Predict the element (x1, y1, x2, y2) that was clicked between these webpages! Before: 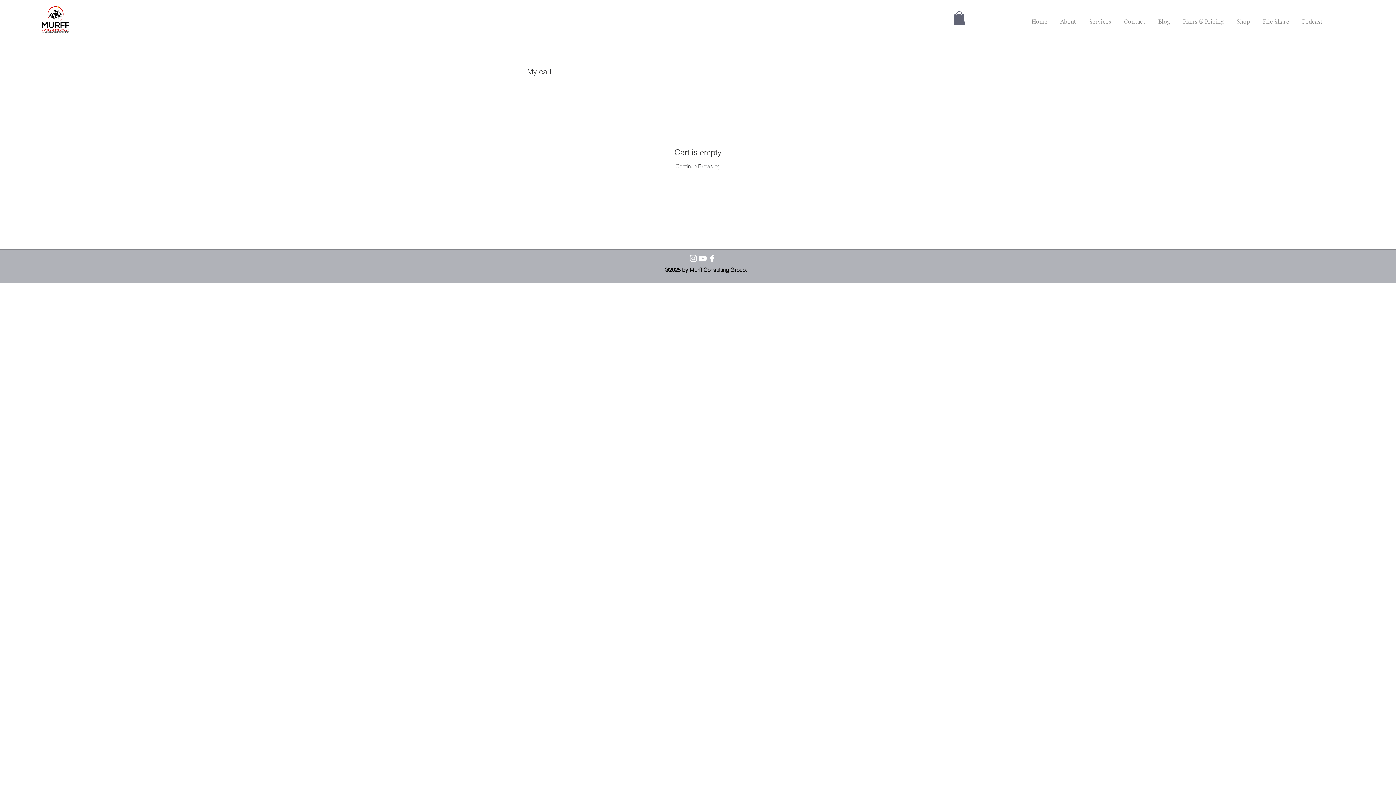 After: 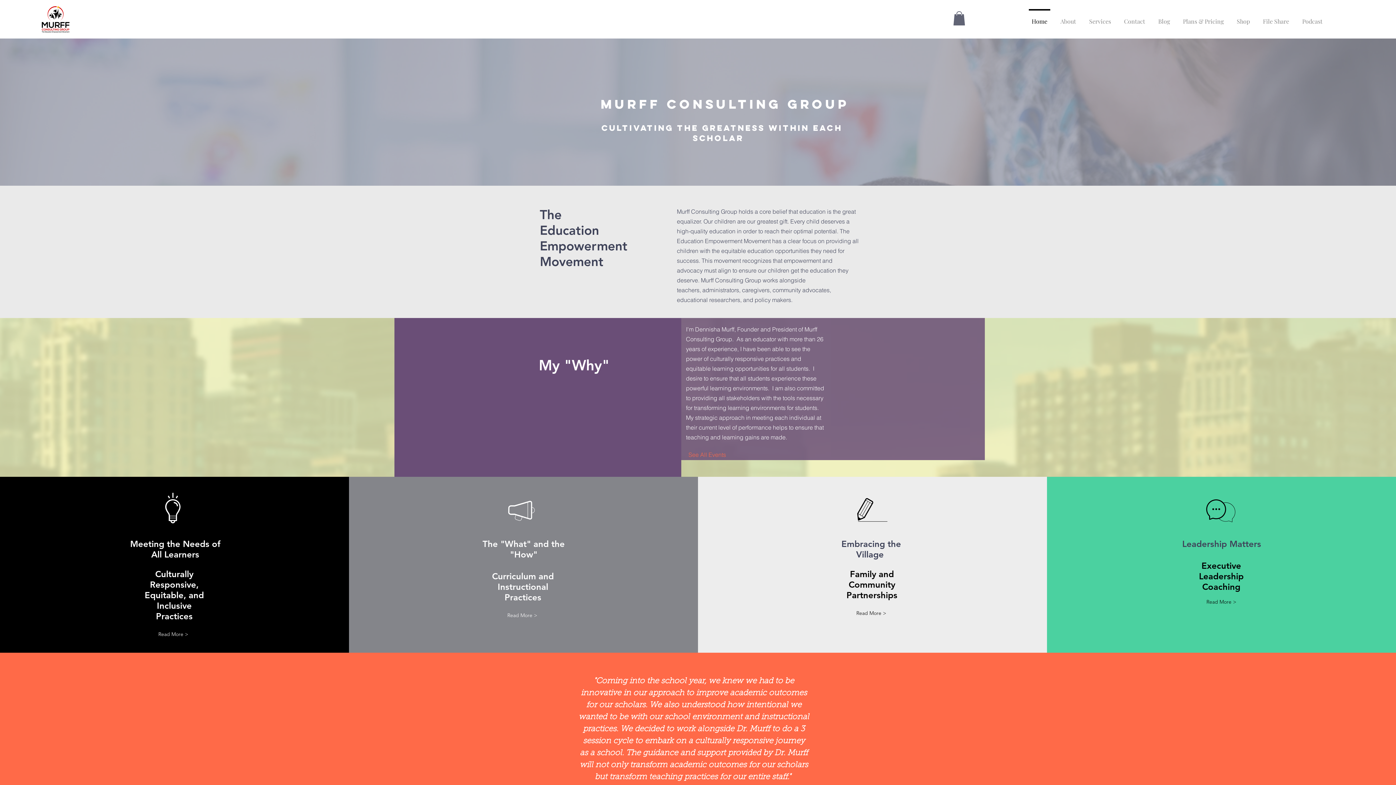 Action: bbox: (41, 5, 69, 32)